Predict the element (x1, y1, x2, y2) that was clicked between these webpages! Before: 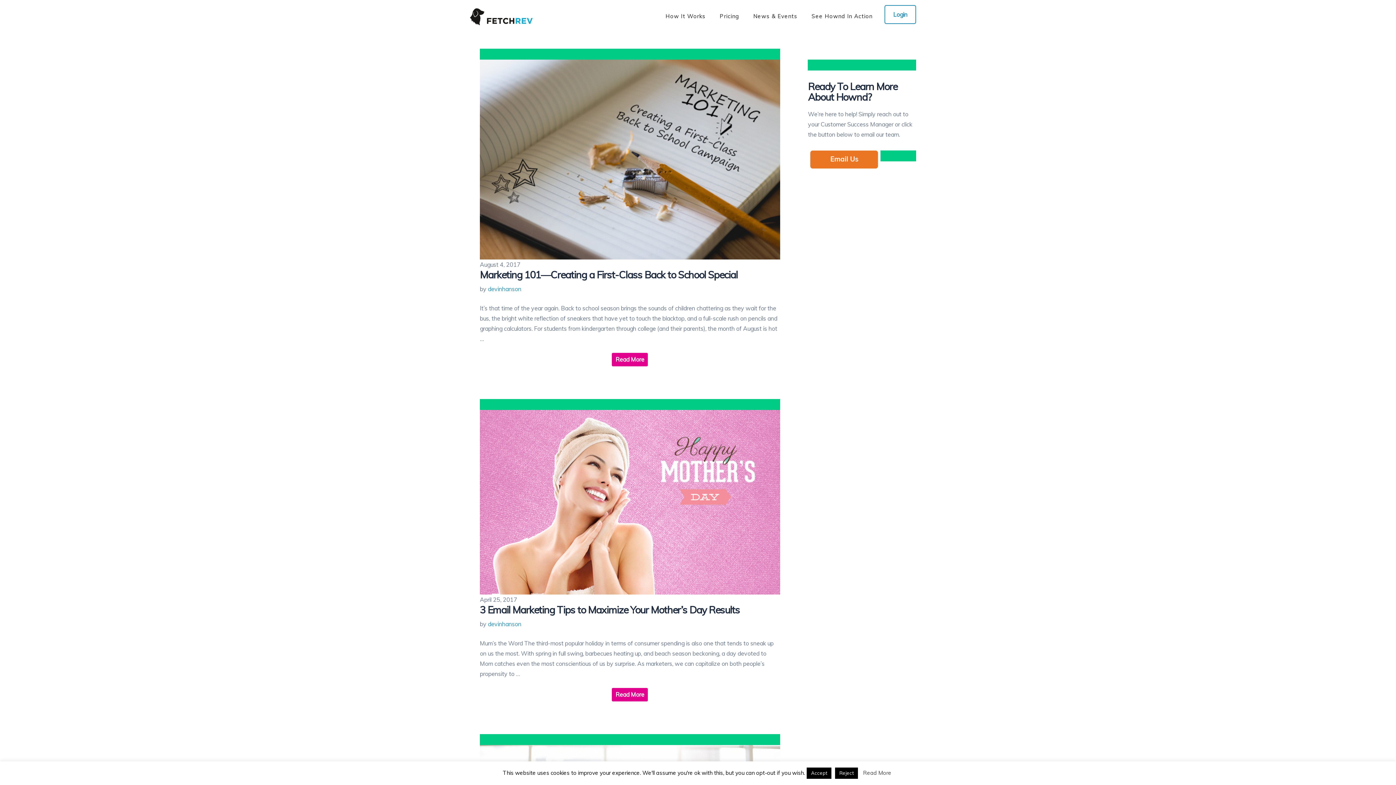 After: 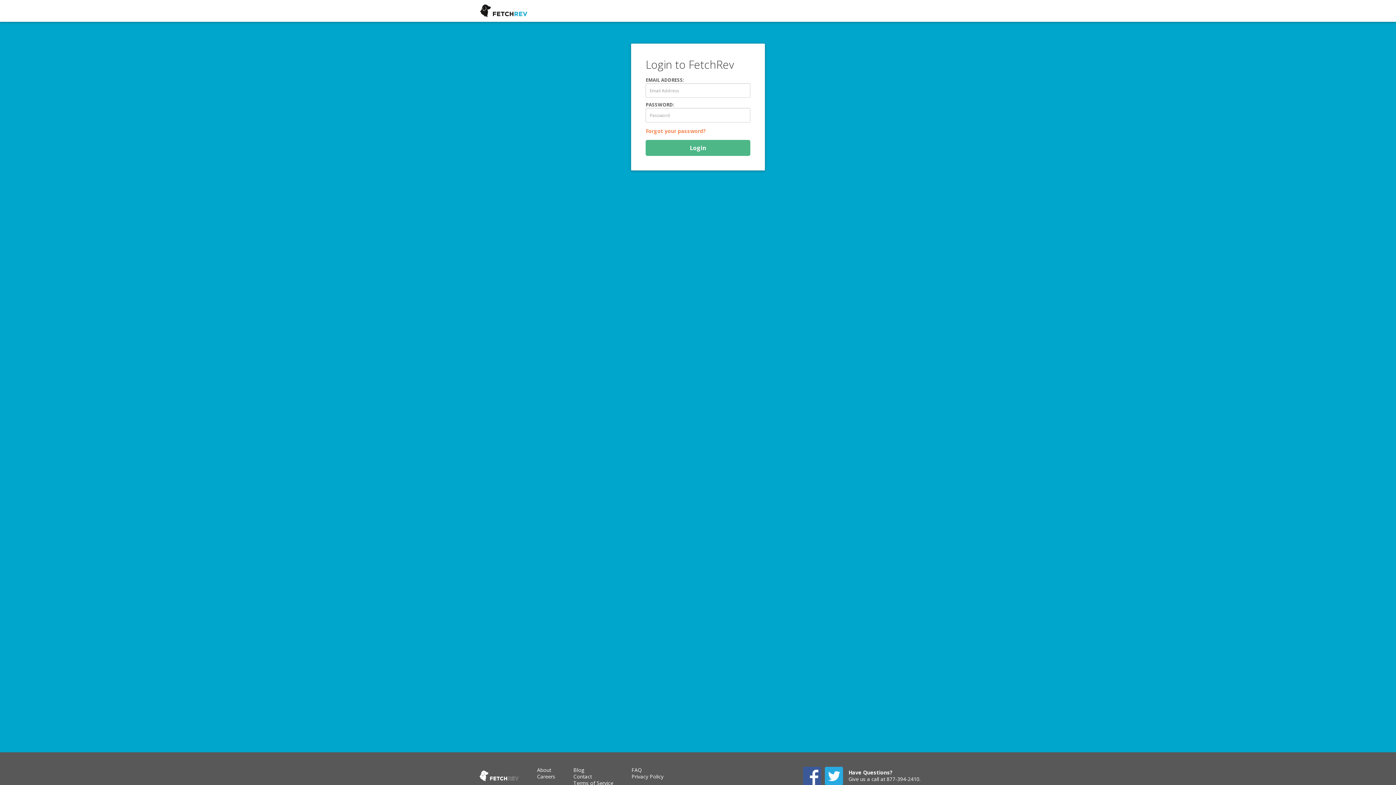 Action: bbox: (893, 10, 907, 18) label: Login